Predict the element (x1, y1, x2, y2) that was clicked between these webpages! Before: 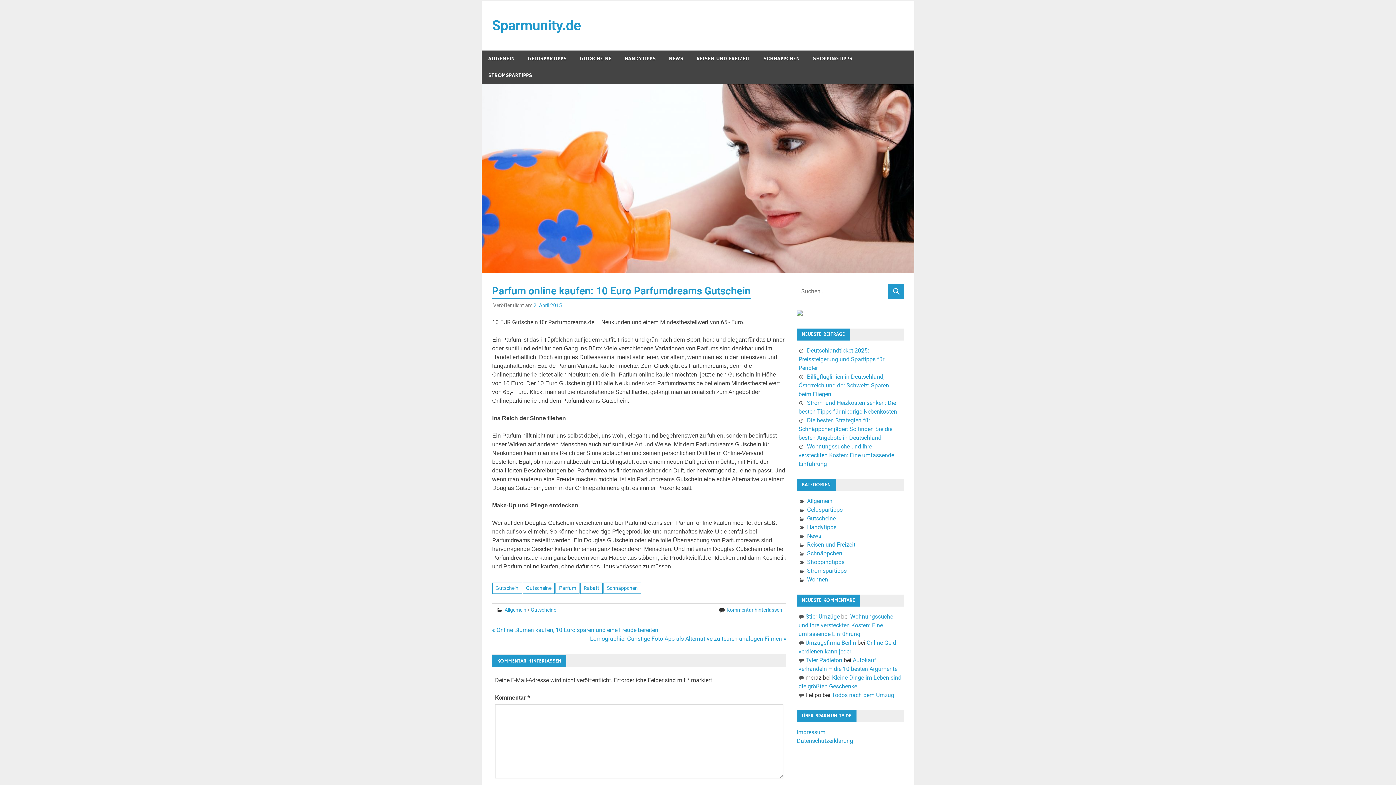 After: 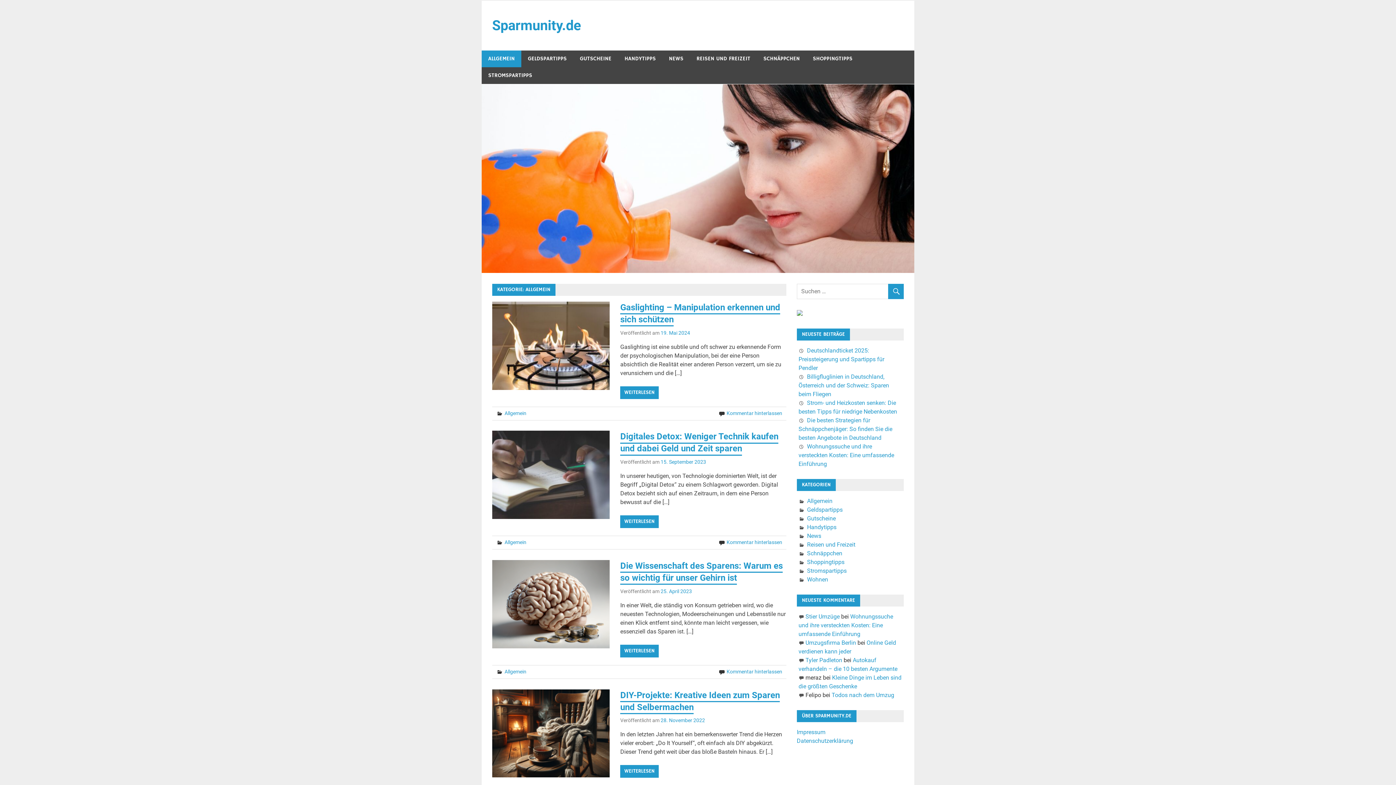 Action: label: Allgemein bbox: (807, 497, 832, 504)